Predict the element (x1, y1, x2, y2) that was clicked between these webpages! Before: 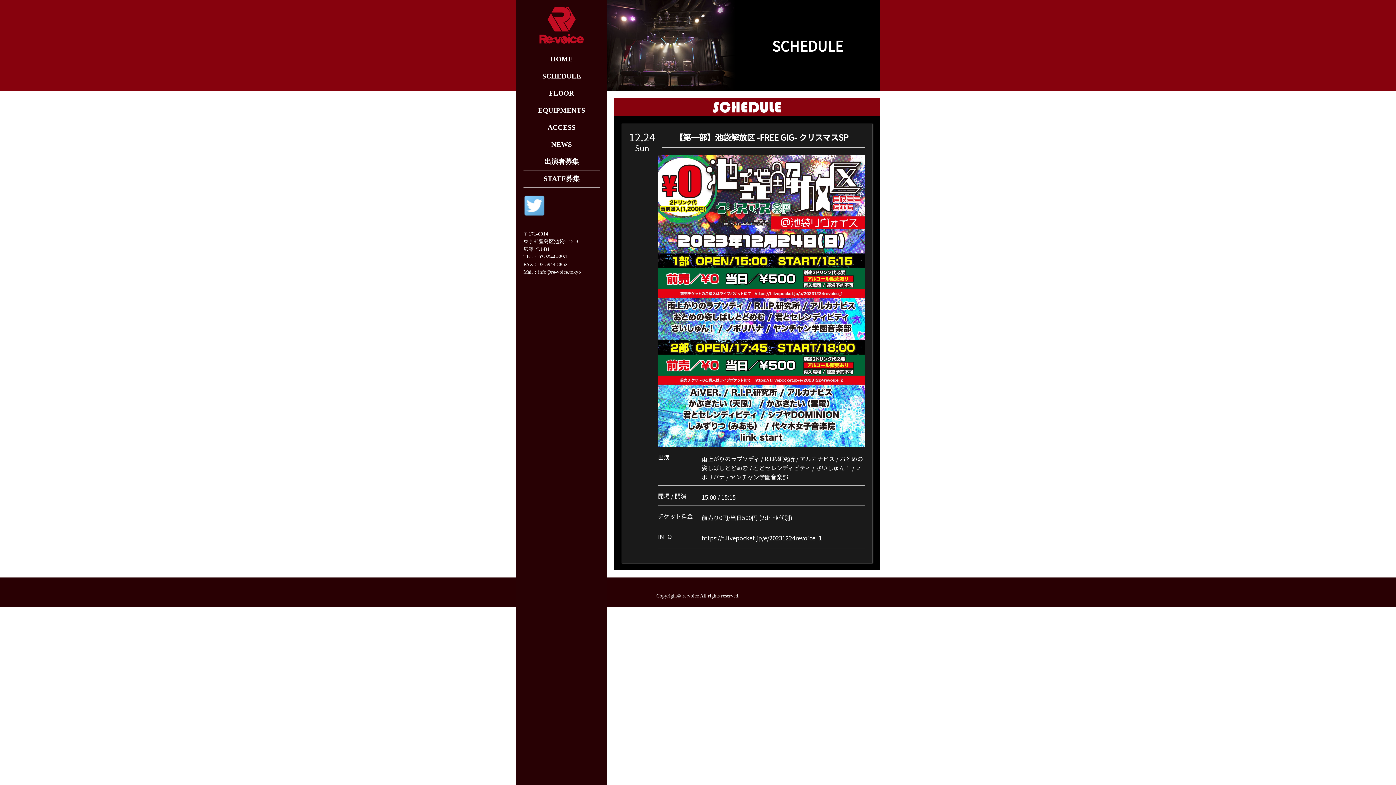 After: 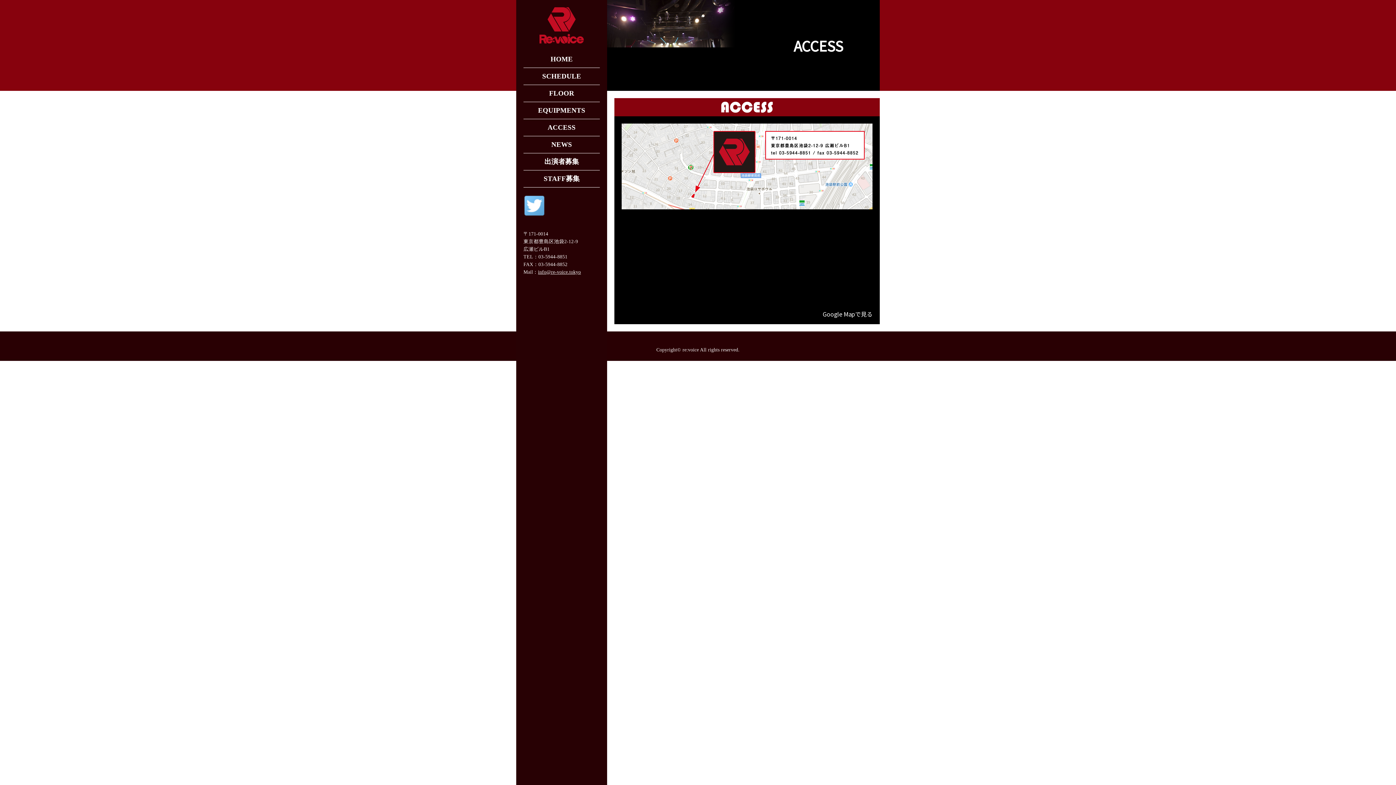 Action: bbox: (547, 119, 575, 136) label: ACCESS